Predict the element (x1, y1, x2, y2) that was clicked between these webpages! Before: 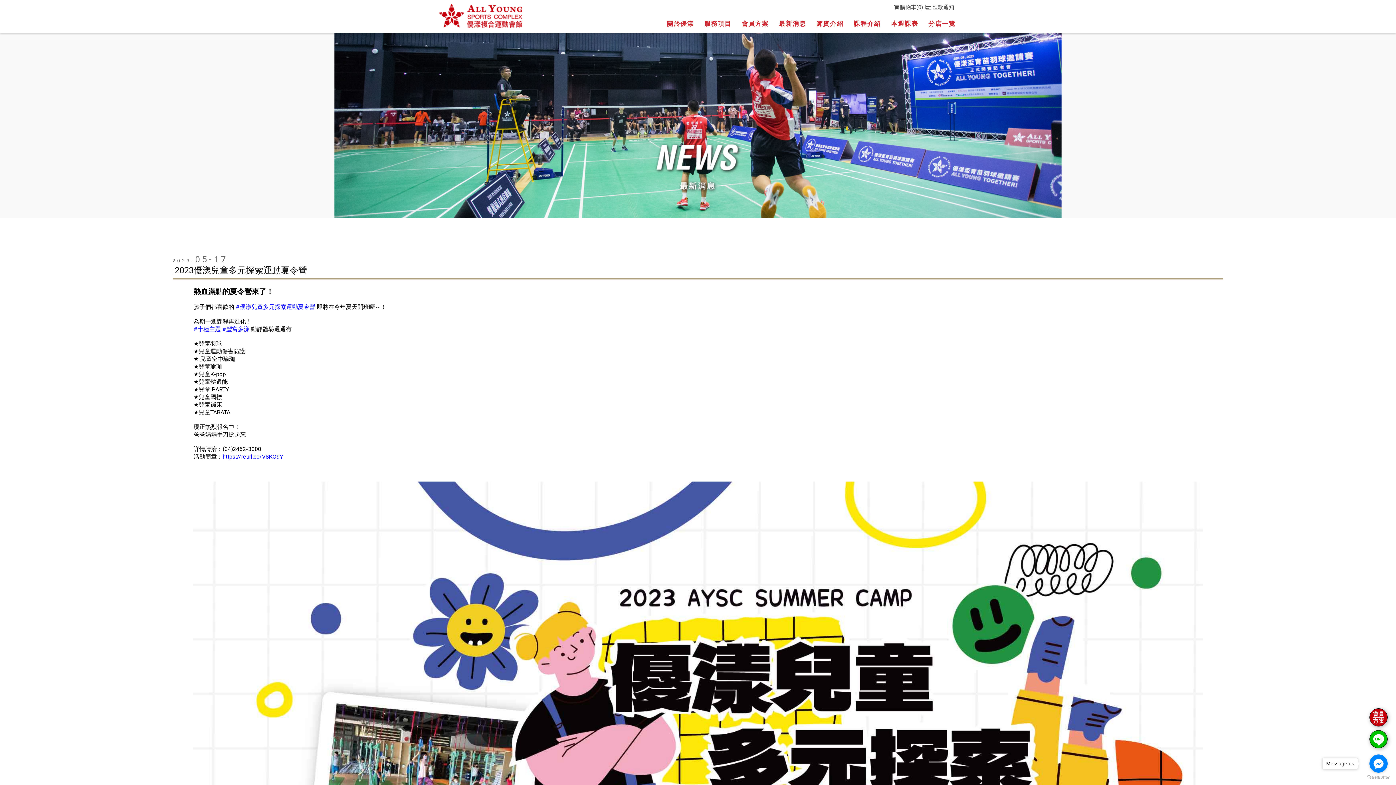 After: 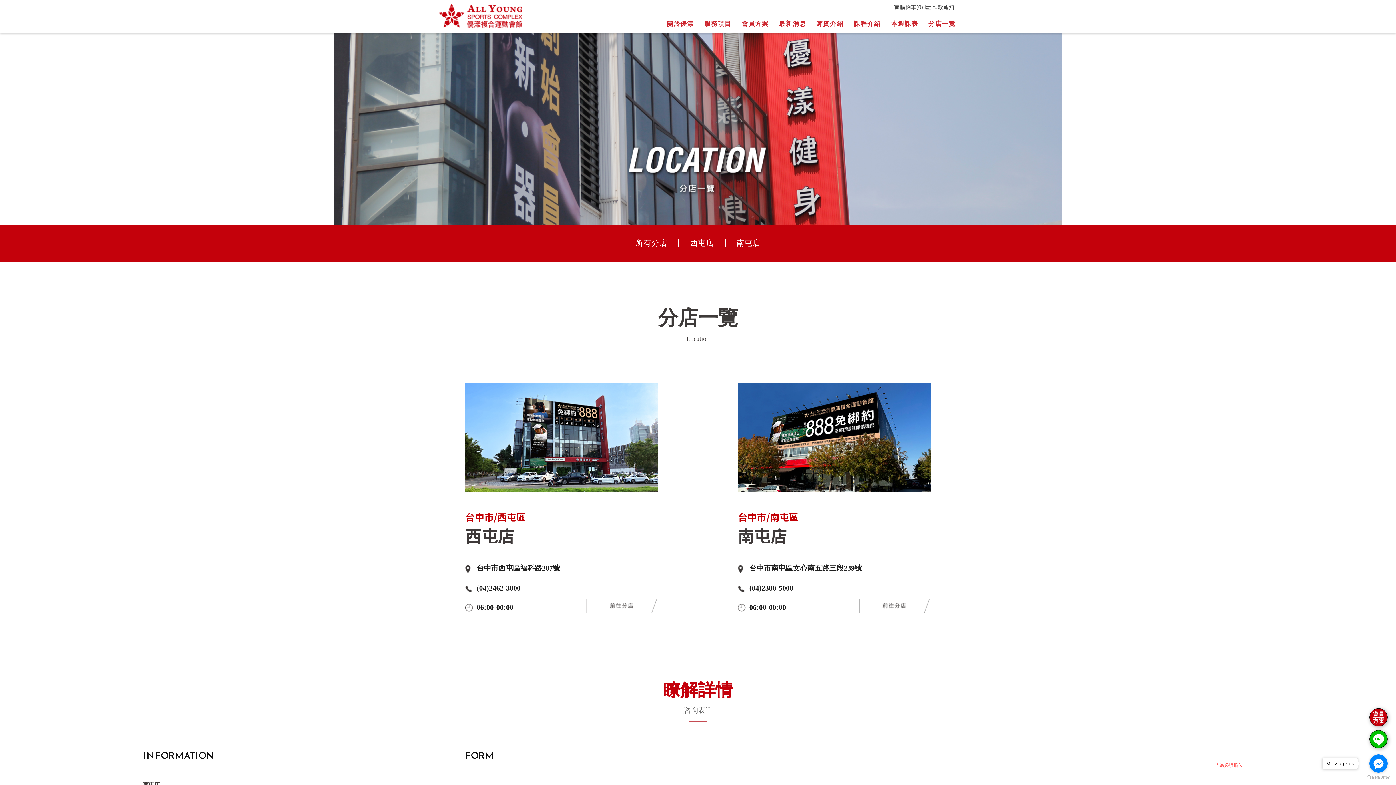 Action: bbox: (923, 14, 961, 33) label: 分店一覽